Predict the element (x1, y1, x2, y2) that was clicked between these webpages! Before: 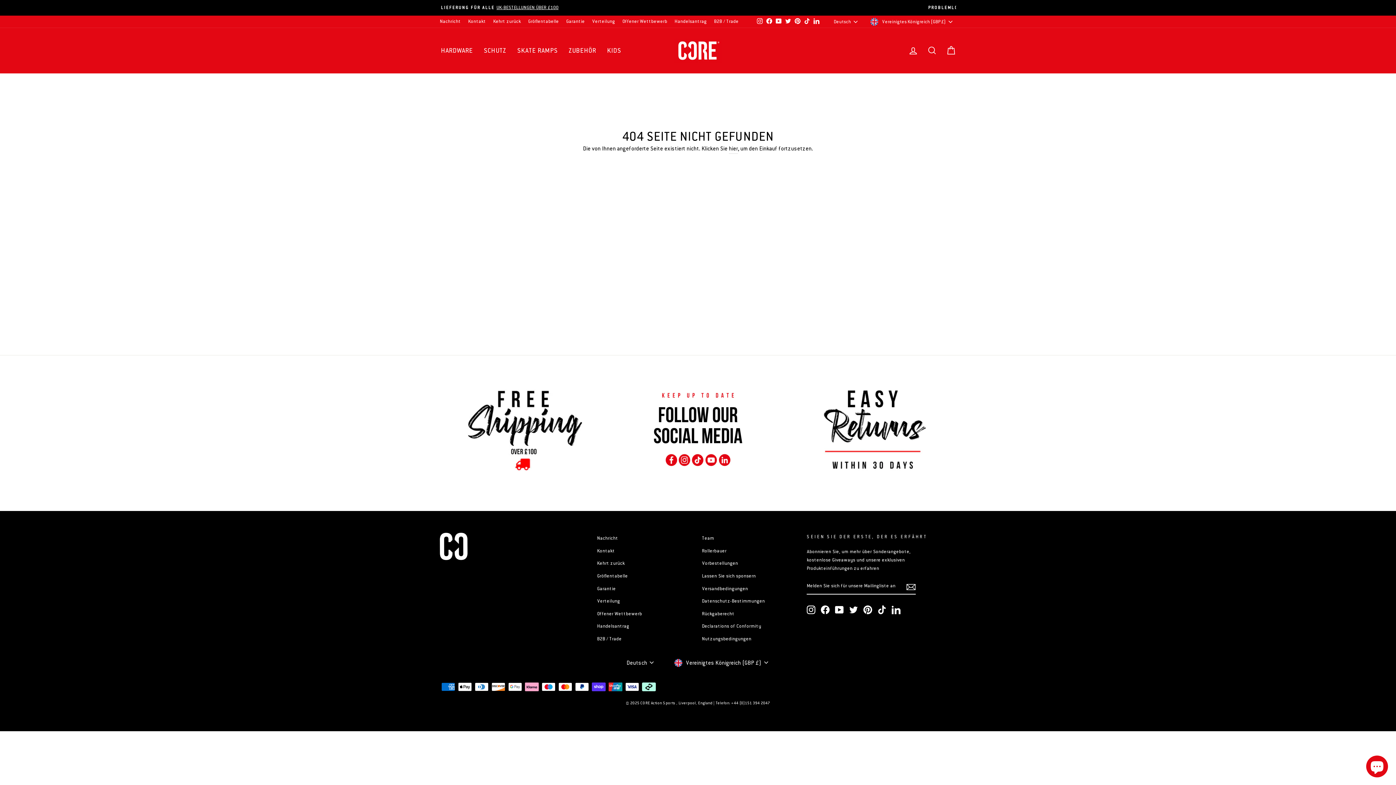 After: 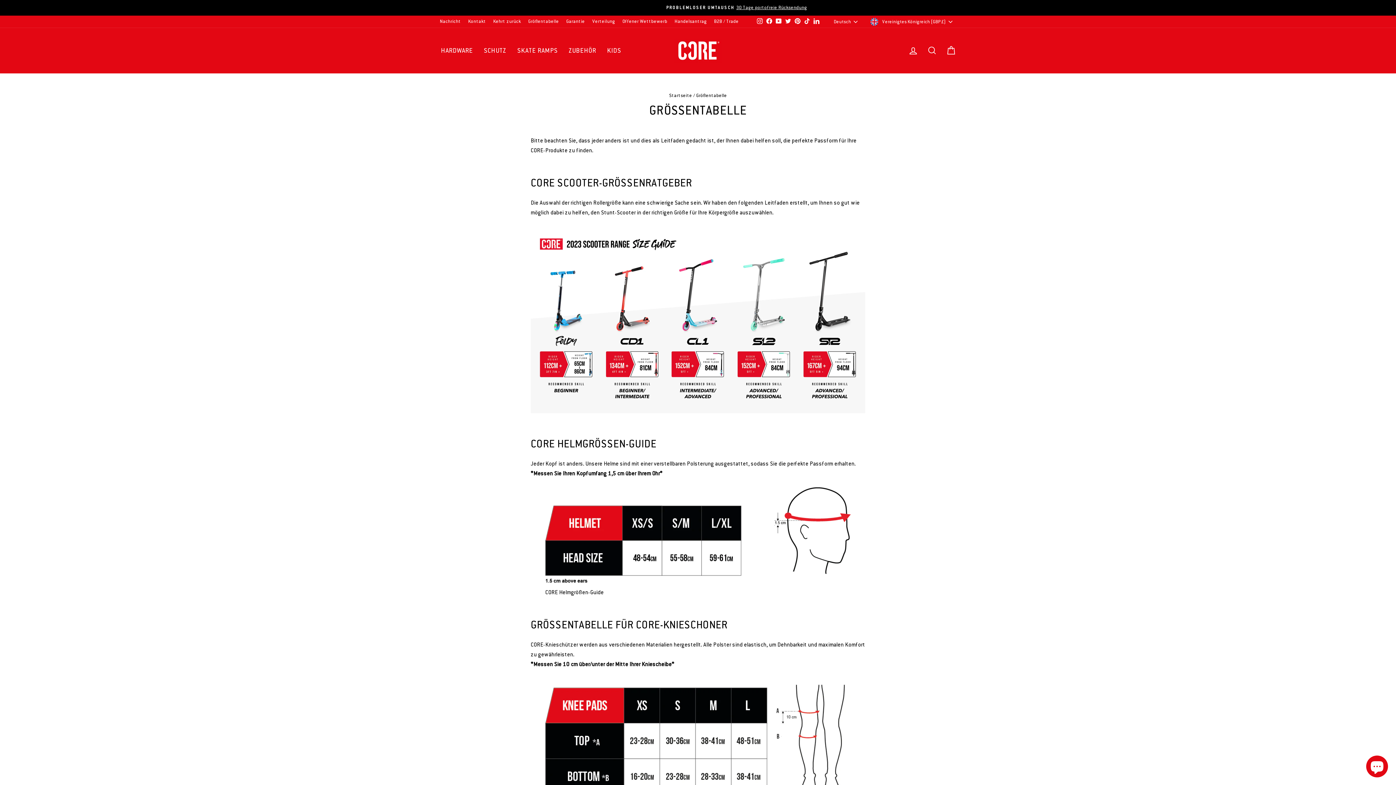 Action: label: Größentabelle bbox: (597, 570, 628, 582)